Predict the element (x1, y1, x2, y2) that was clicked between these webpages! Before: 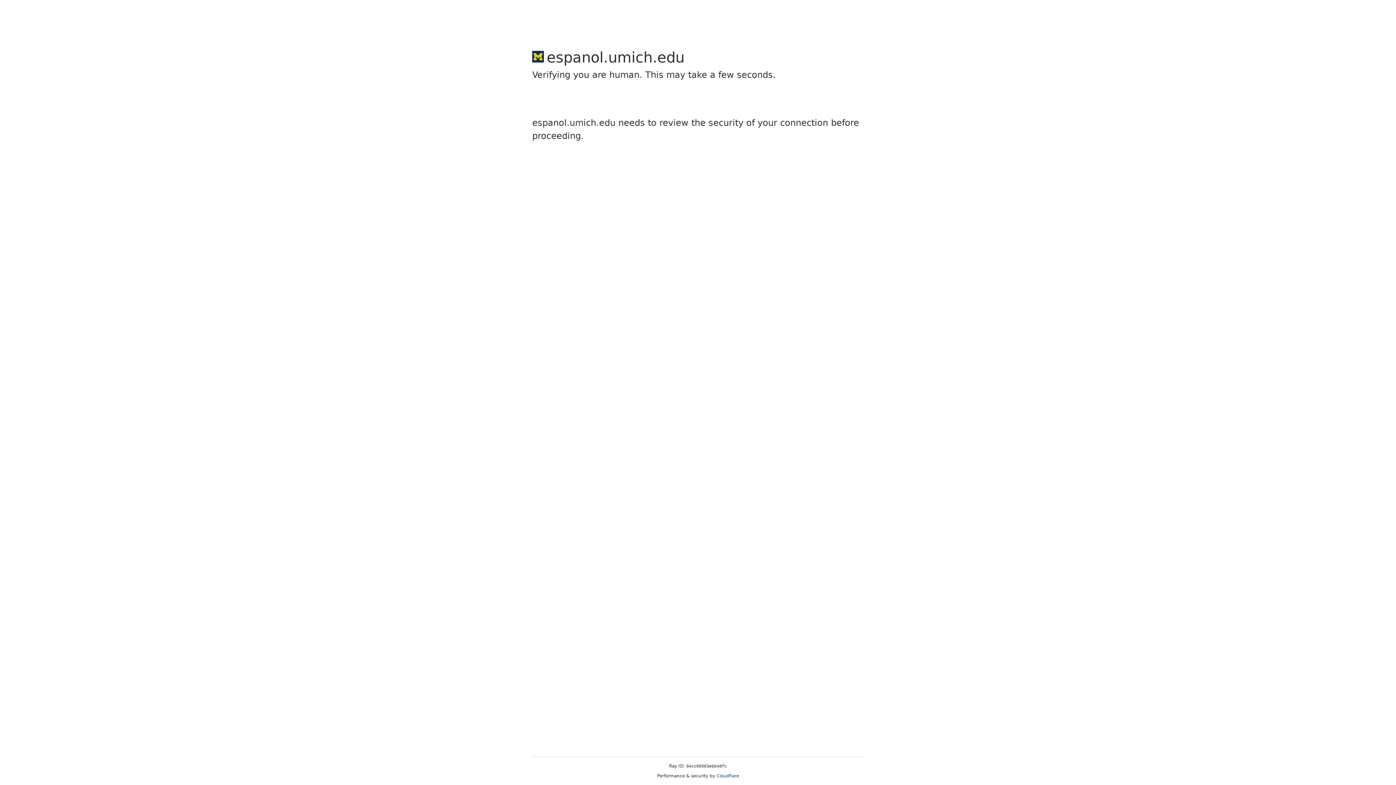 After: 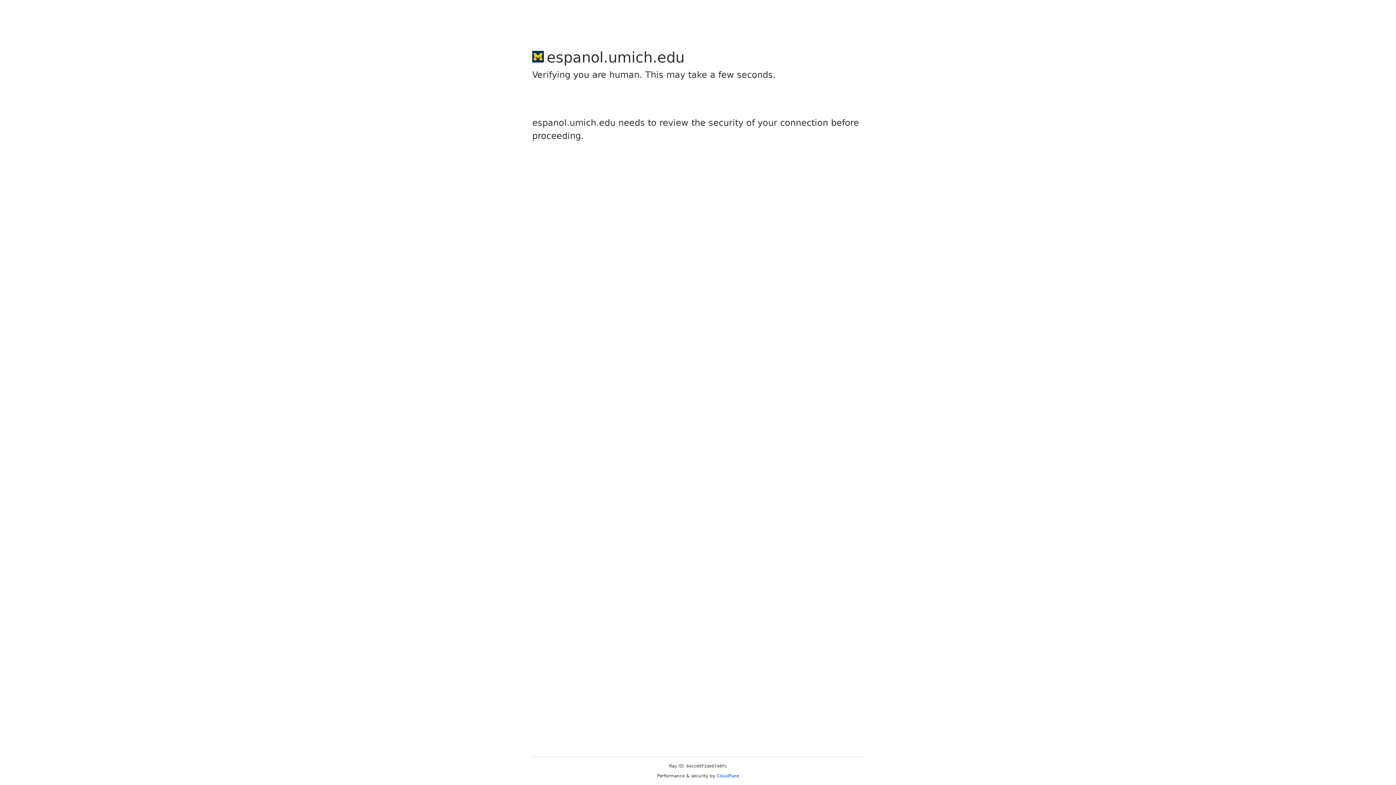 Action: label: Cloudflare bbox: (716, 773, 739, 778)